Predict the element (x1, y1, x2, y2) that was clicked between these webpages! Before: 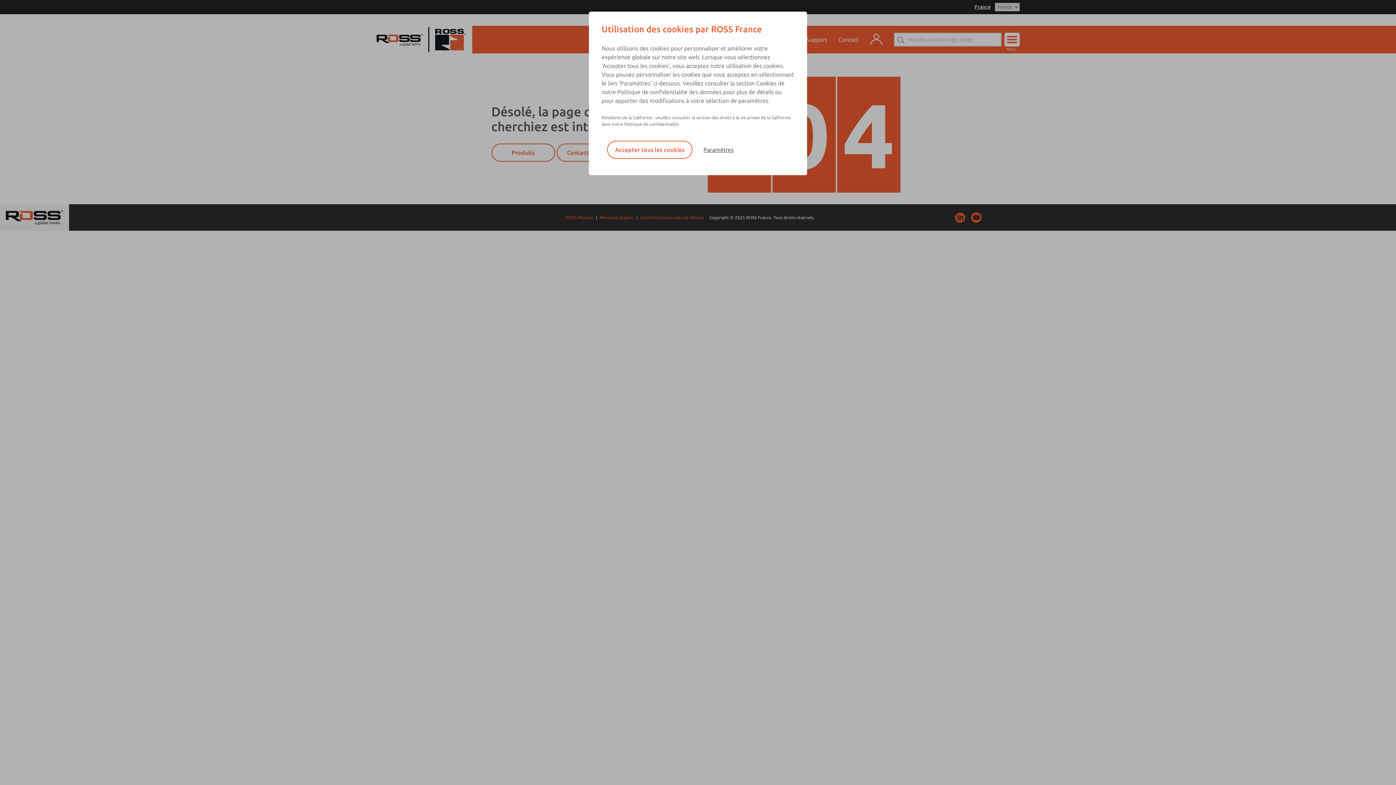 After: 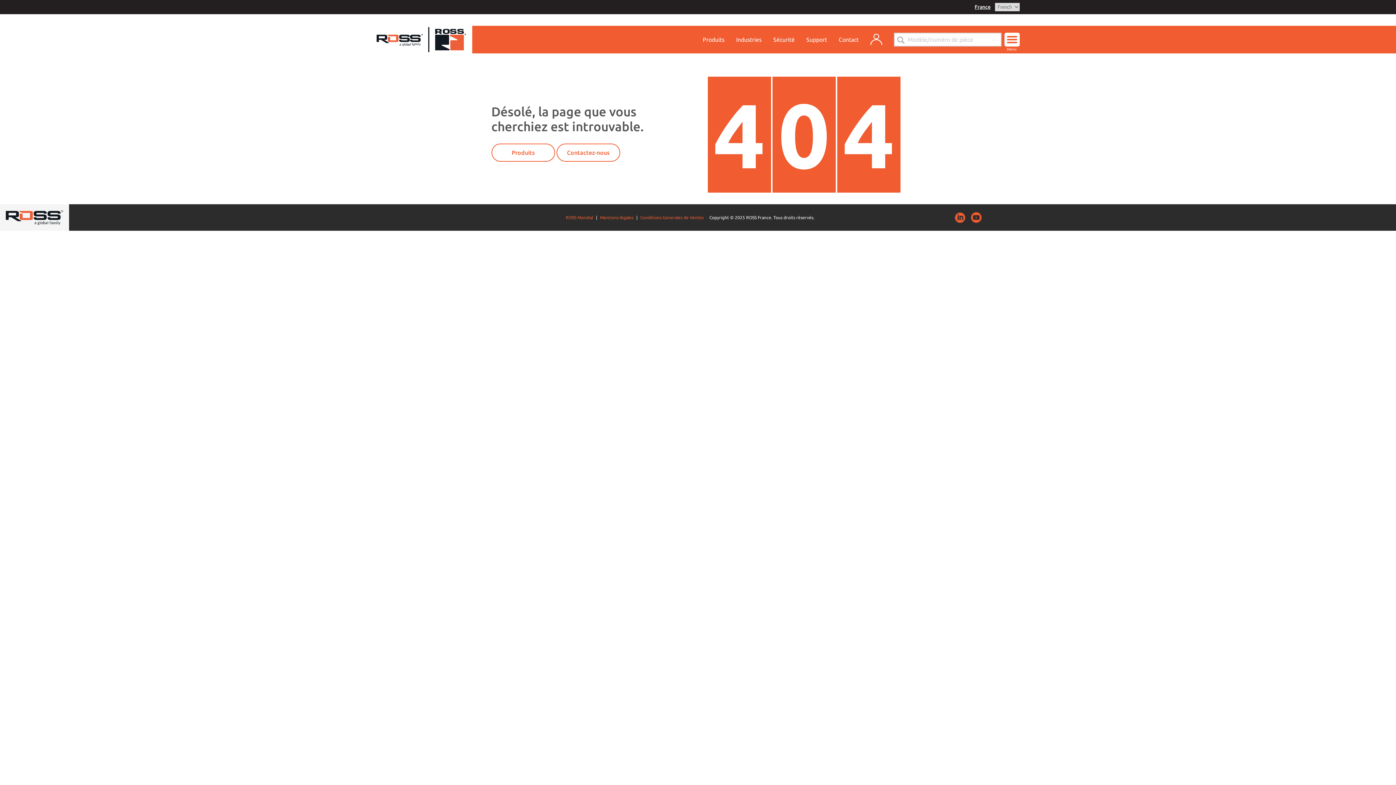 Action: label: Accepter tous les cookies bbox: (607, 140, 692, 158)